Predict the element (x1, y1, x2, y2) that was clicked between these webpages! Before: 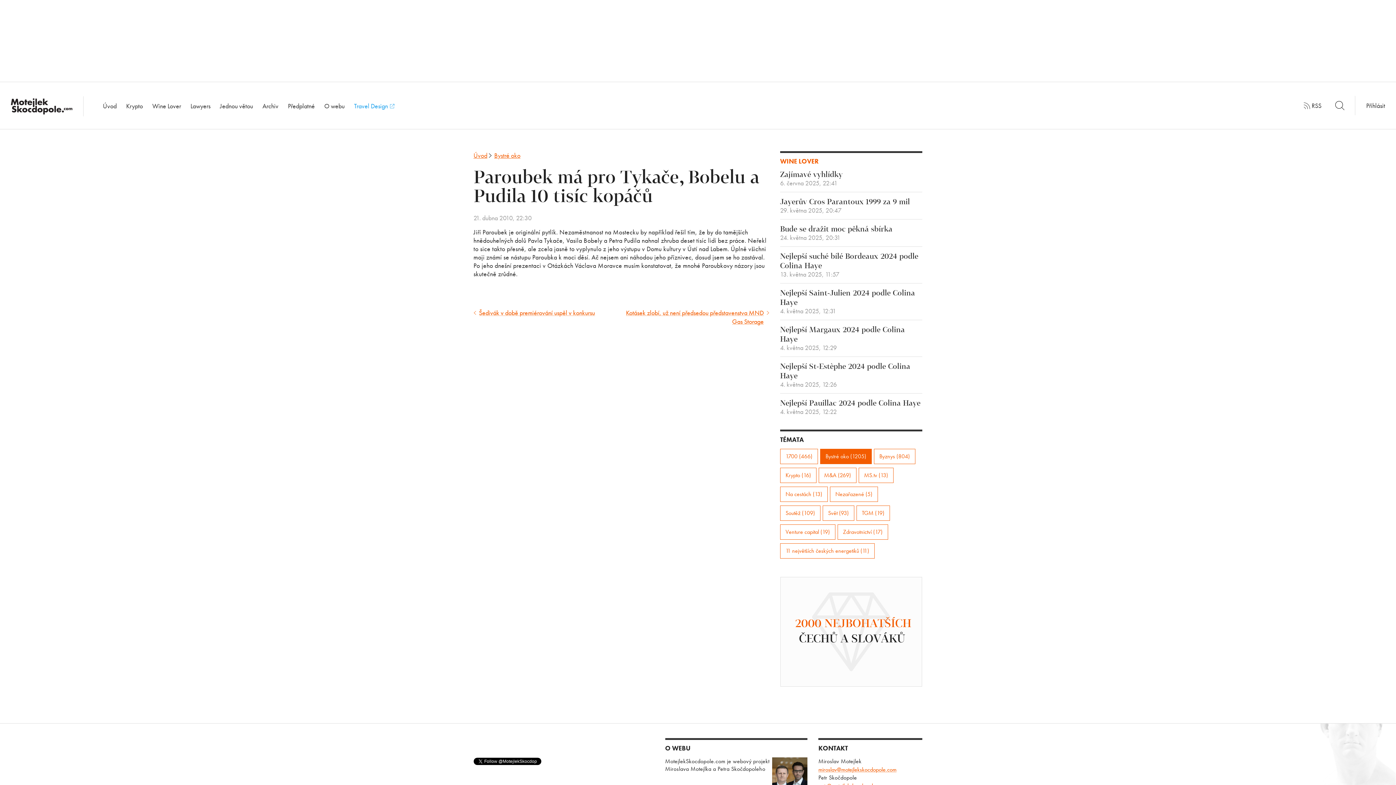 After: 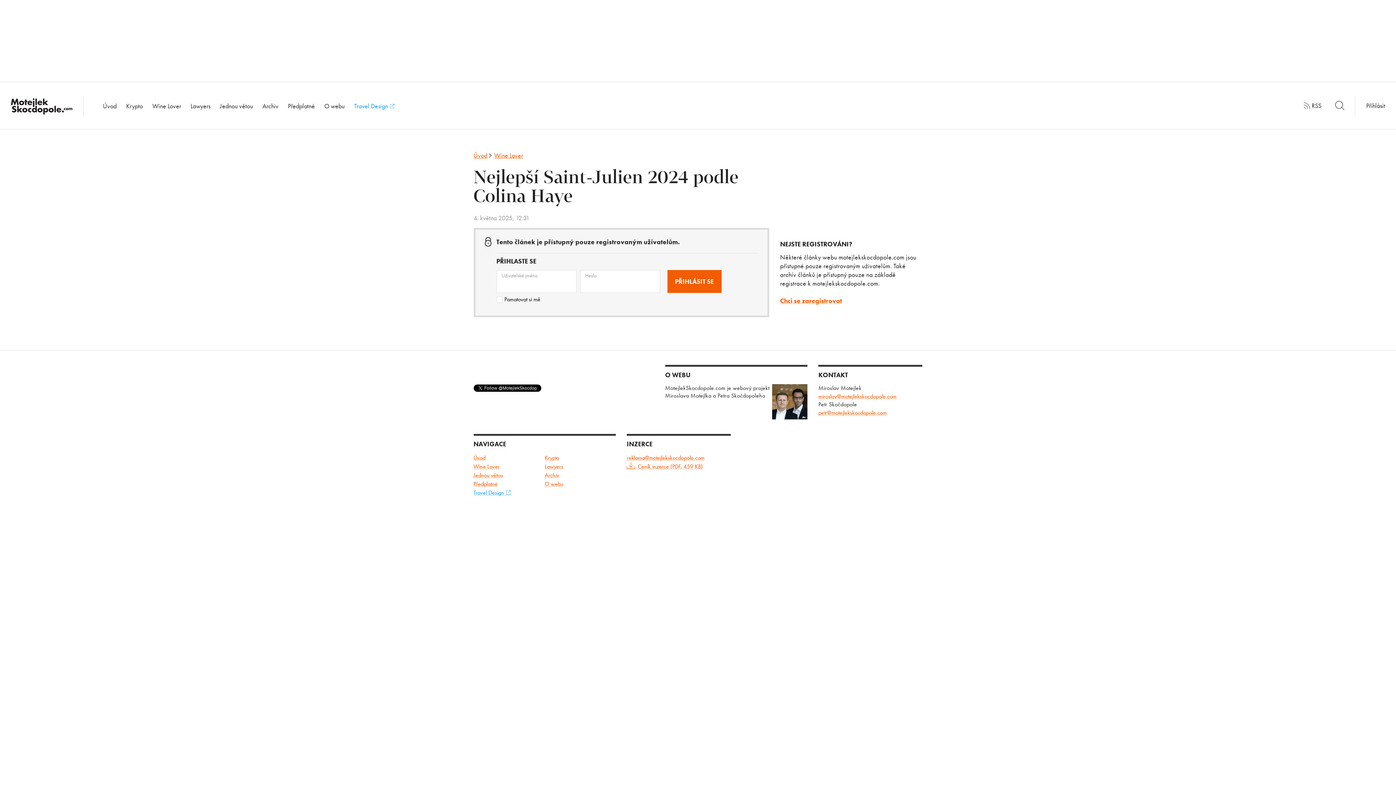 Action: bbox: (780, 289, 922, 314) label: Nejlepší Saint-Julien 2024 podle Colina Haye
4. května 2025, 12:31